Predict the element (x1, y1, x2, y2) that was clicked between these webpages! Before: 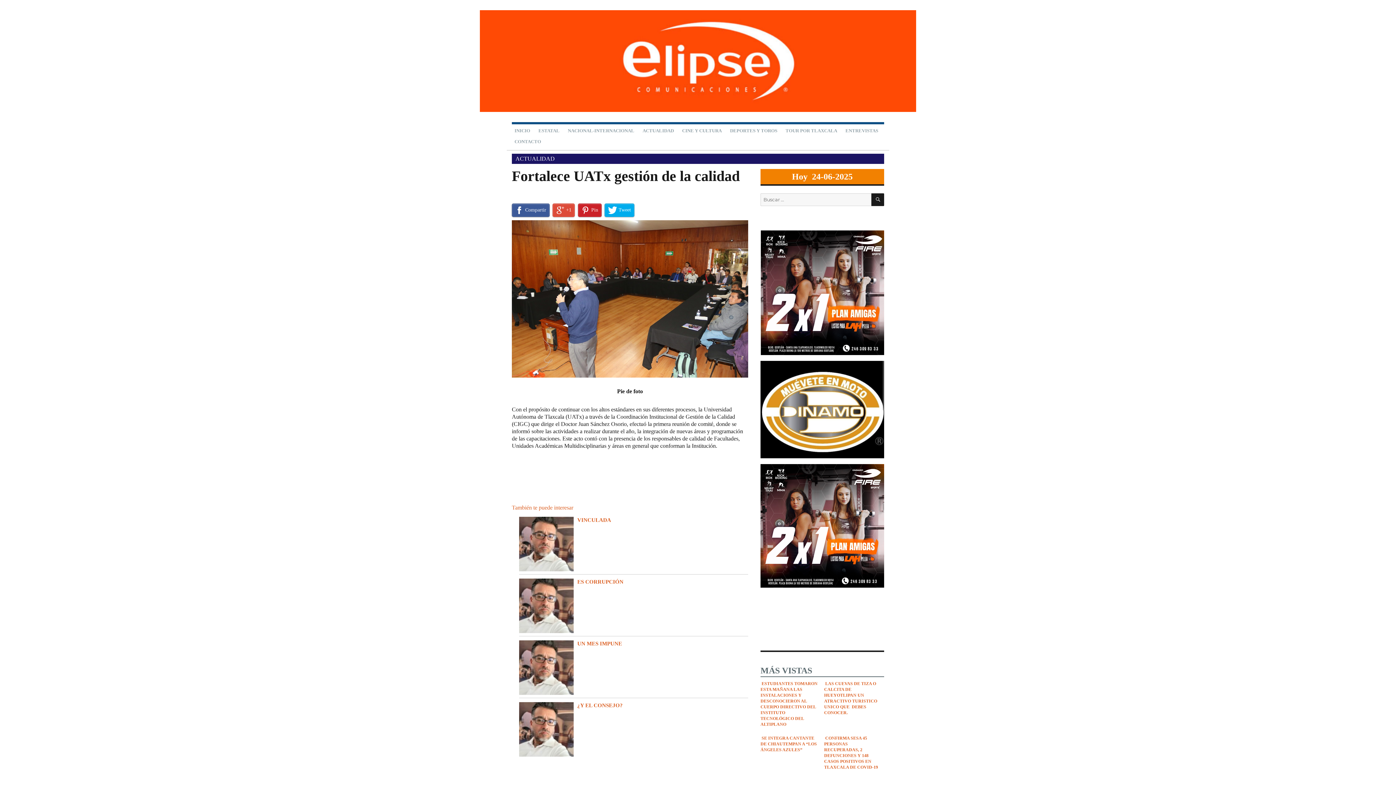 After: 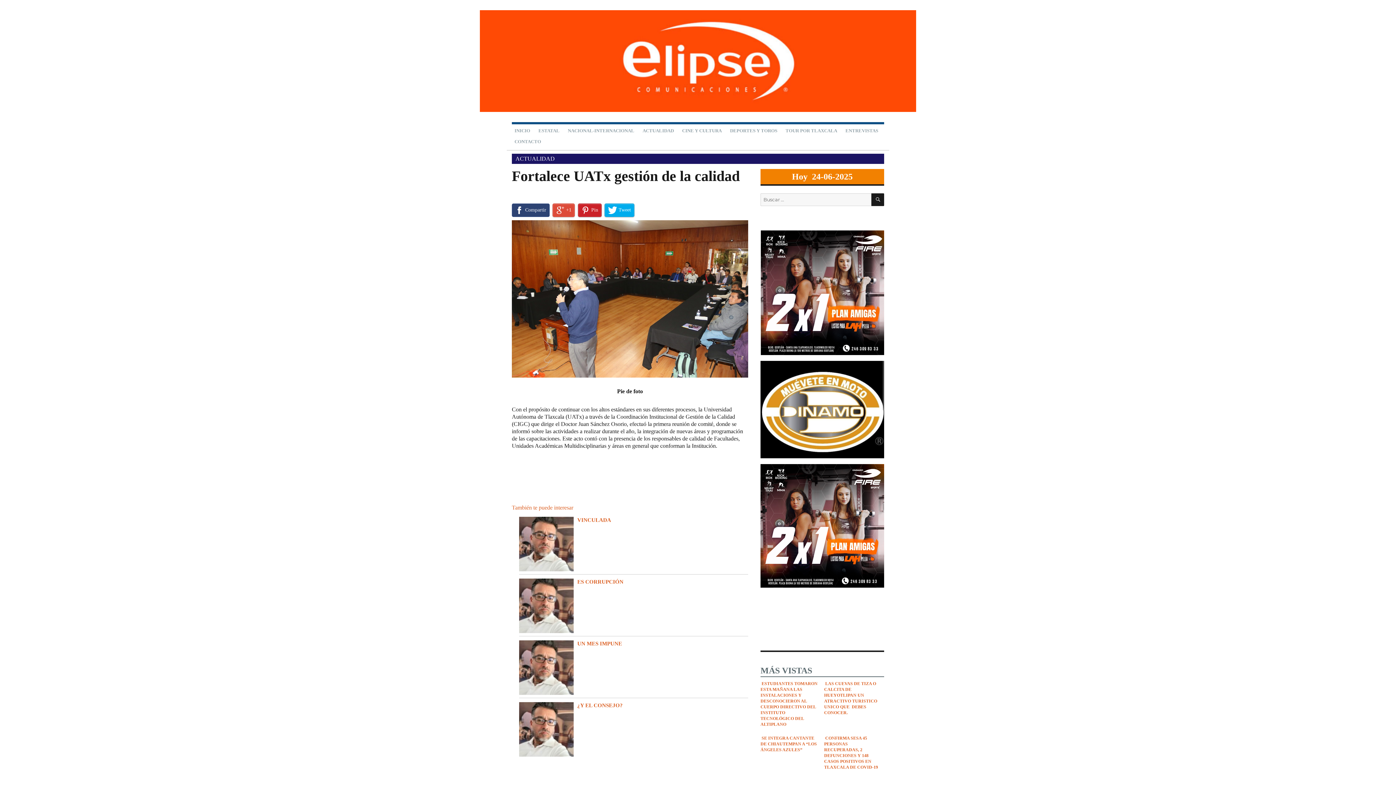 Action: bbox: (512, 203, 549, 217) label: Compartir